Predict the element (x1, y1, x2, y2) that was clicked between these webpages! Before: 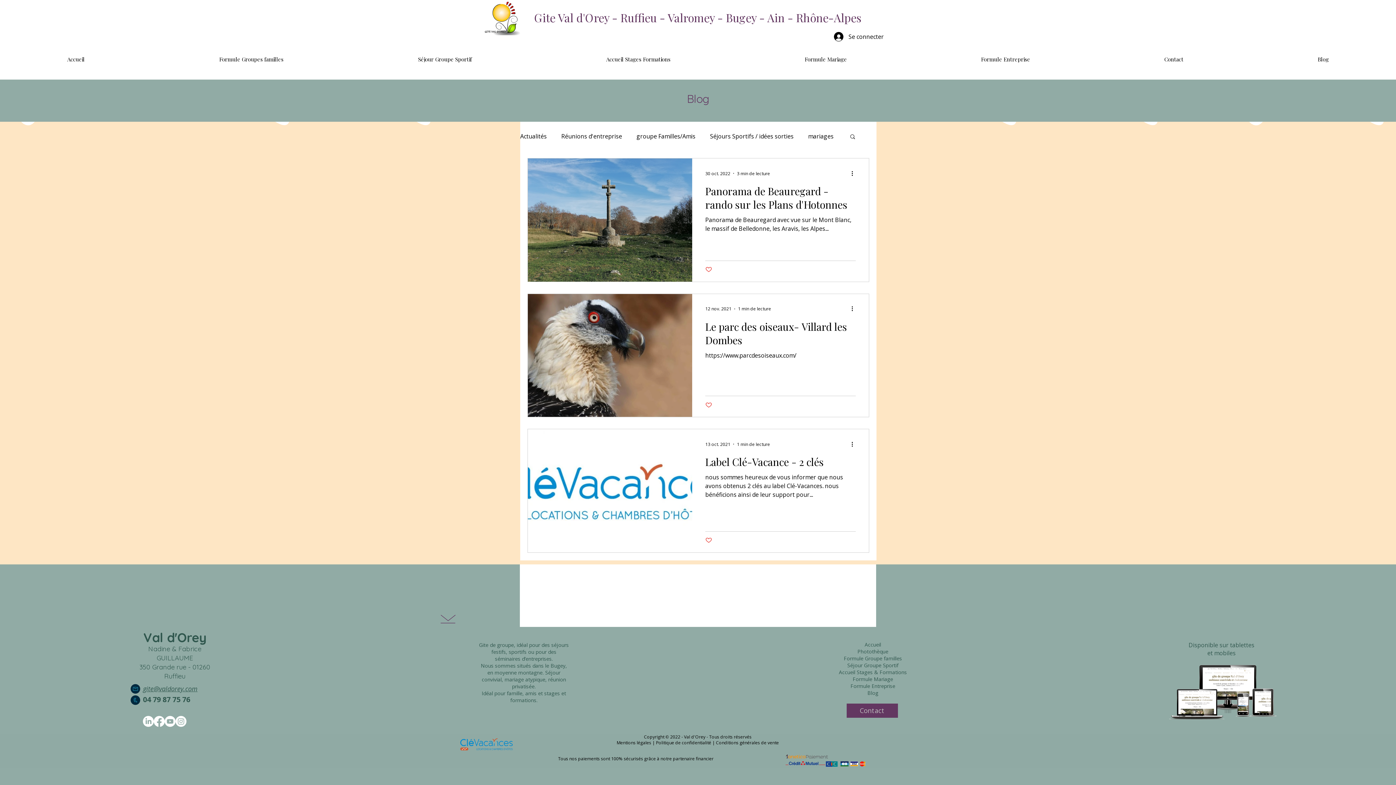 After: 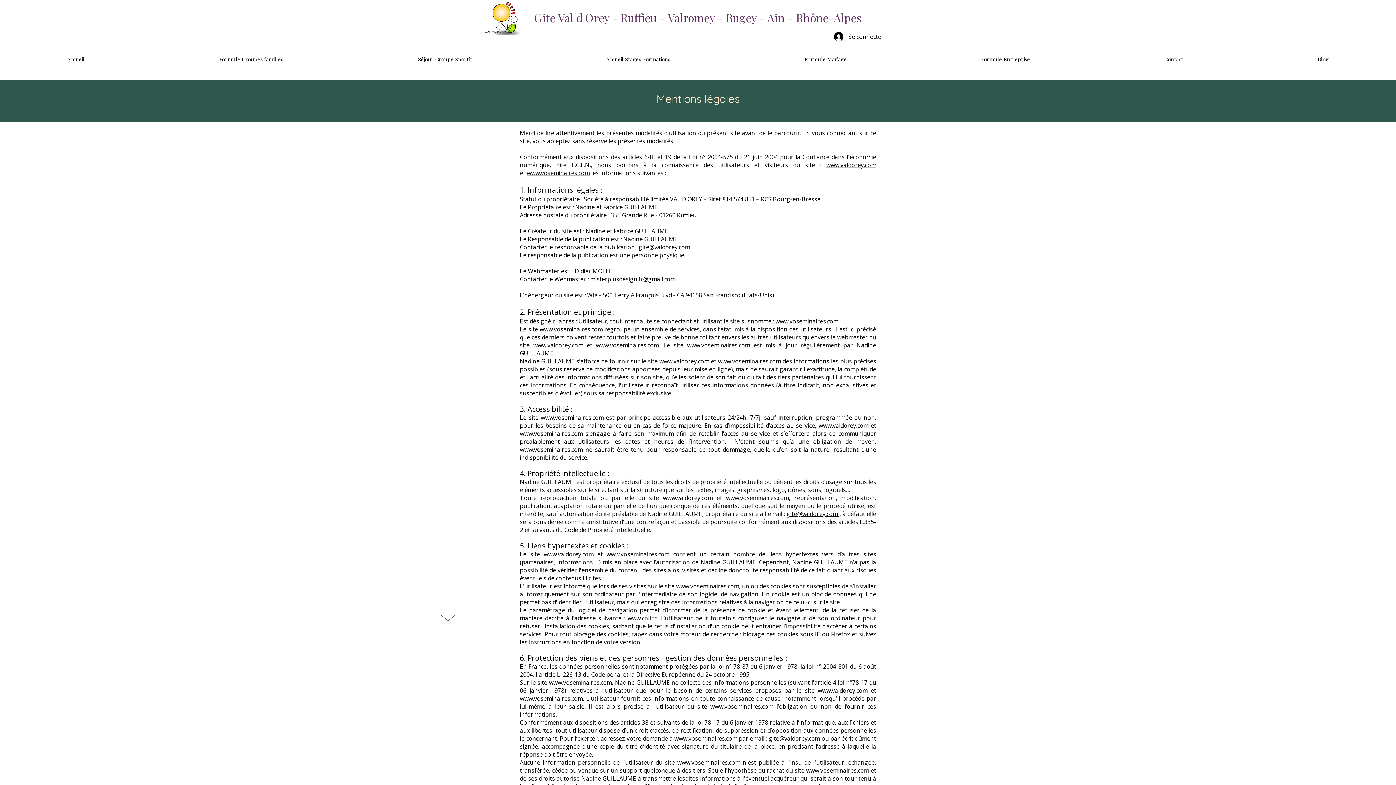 Action: bbox: (616, 740, 651, 746) label: Mentions légales